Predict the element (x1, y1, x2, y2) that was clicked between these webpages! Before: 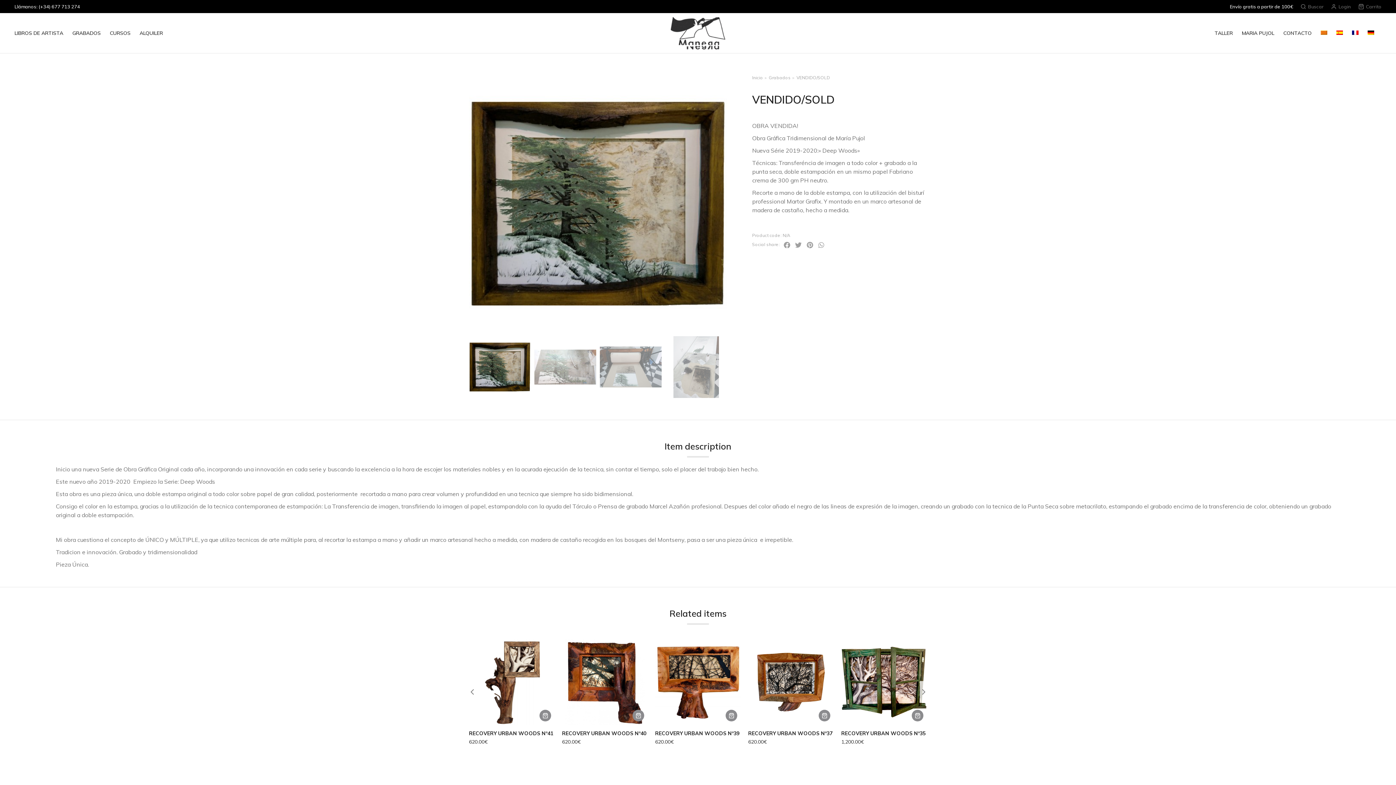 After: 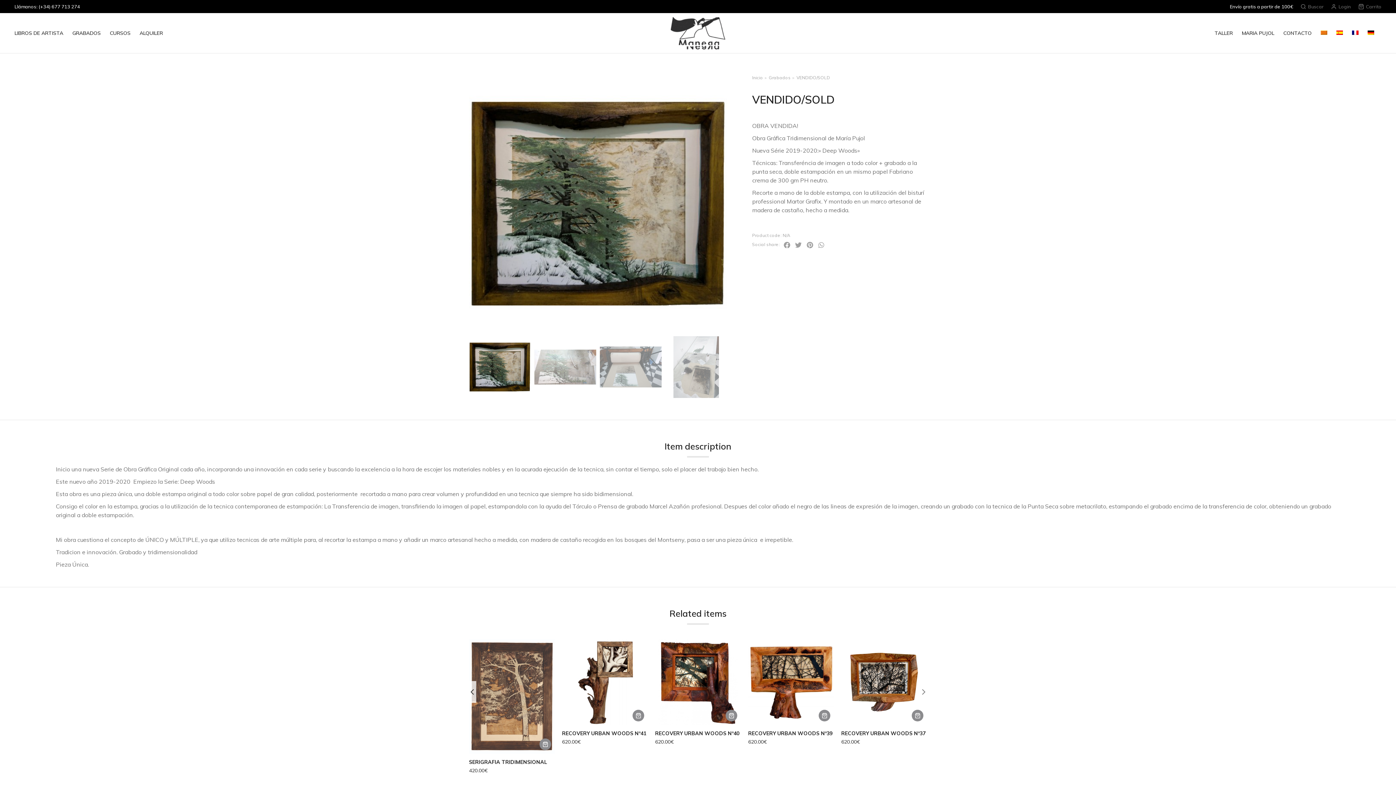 Action: bbox: (469, 681, 476, 703)